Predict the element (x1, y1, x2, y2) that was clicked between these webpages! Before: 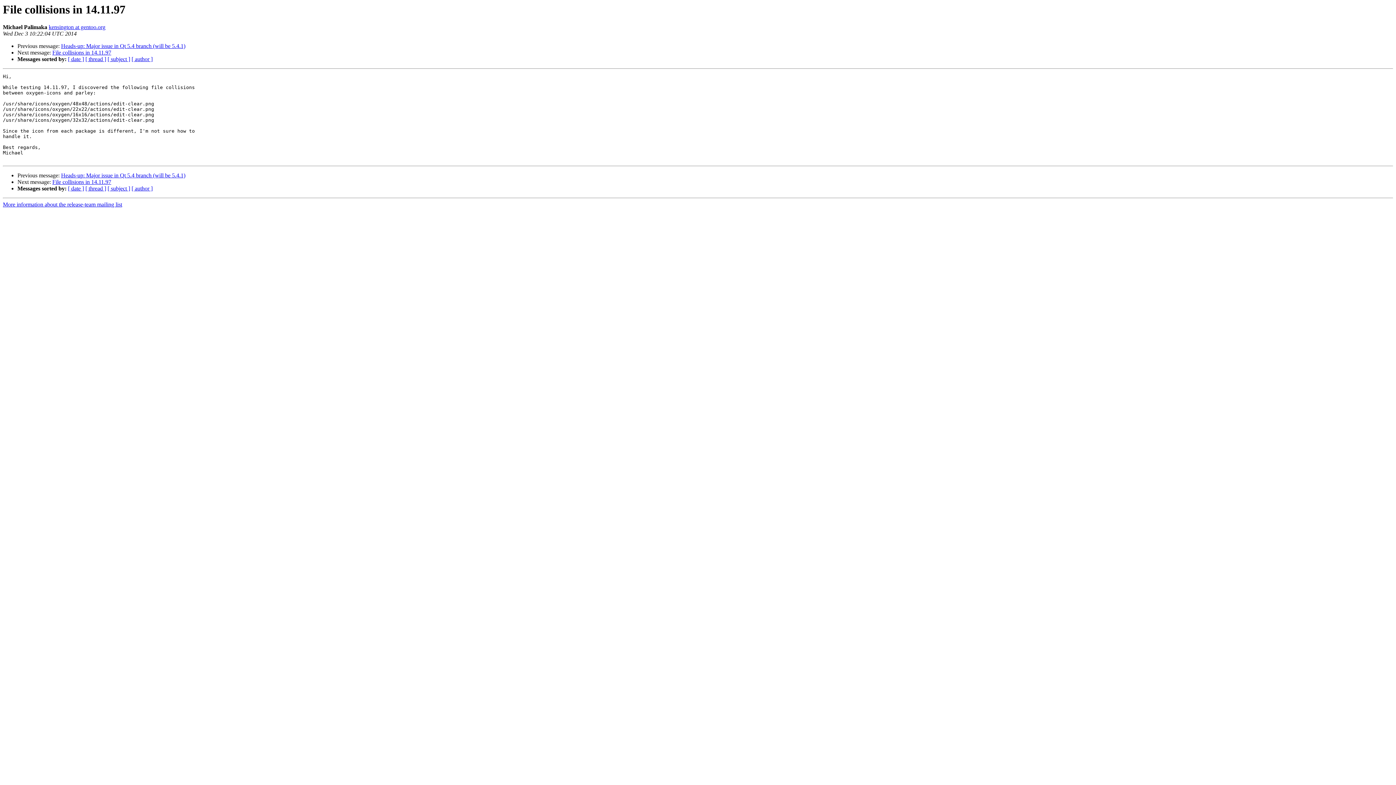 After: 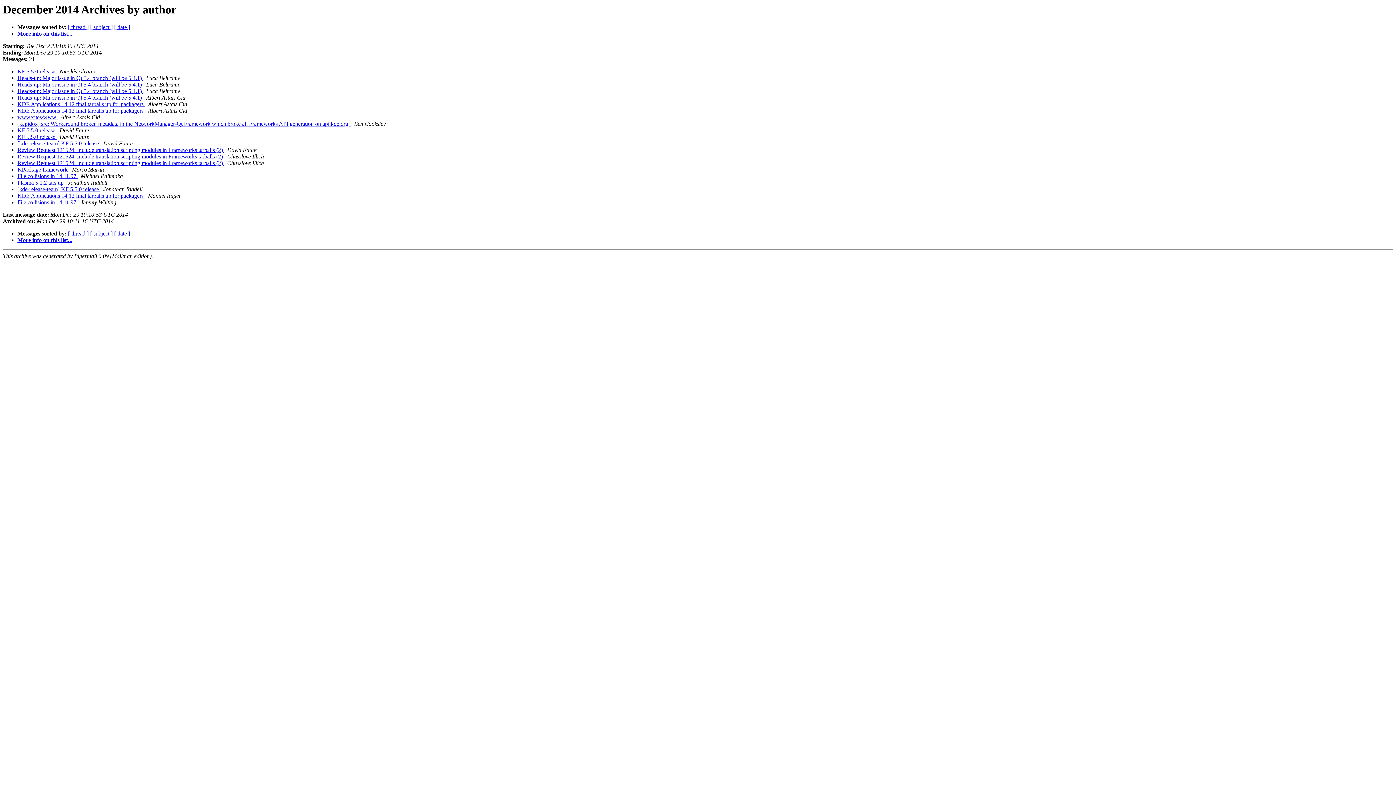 Action: label: [ author ] bbox: (131, 185, 152, 191)